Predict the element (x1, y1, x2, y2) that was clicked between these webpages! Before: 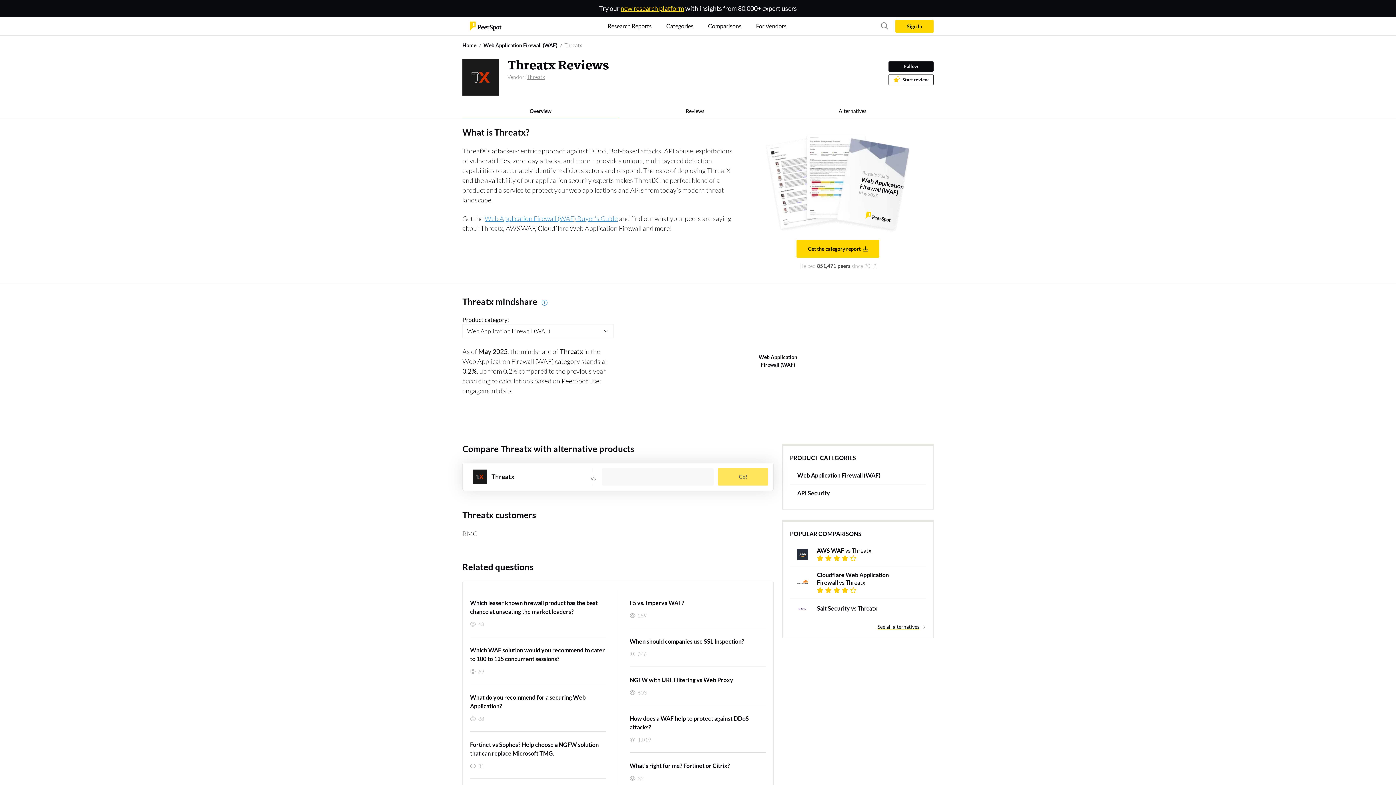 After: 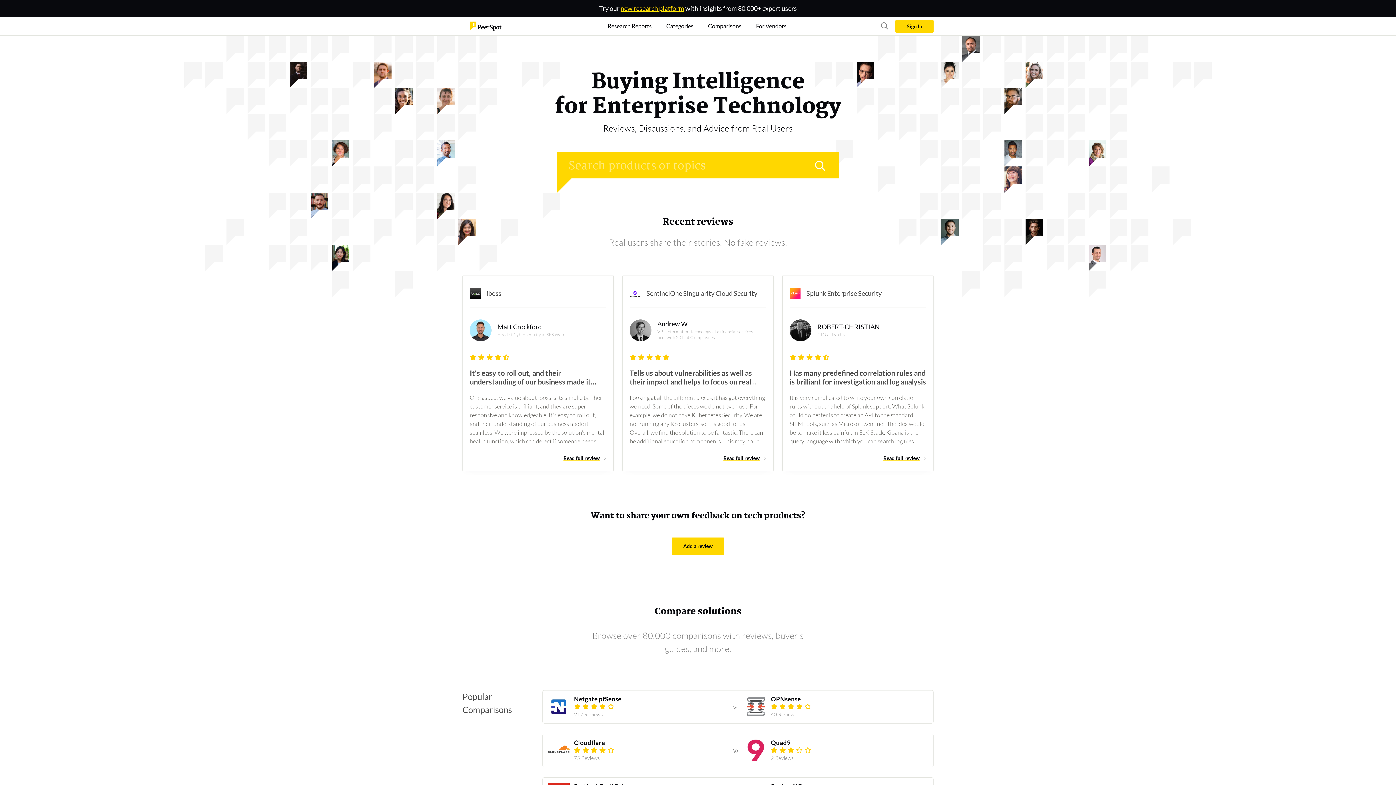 Action: bbox: (462, 42, 476, 48) label: Home